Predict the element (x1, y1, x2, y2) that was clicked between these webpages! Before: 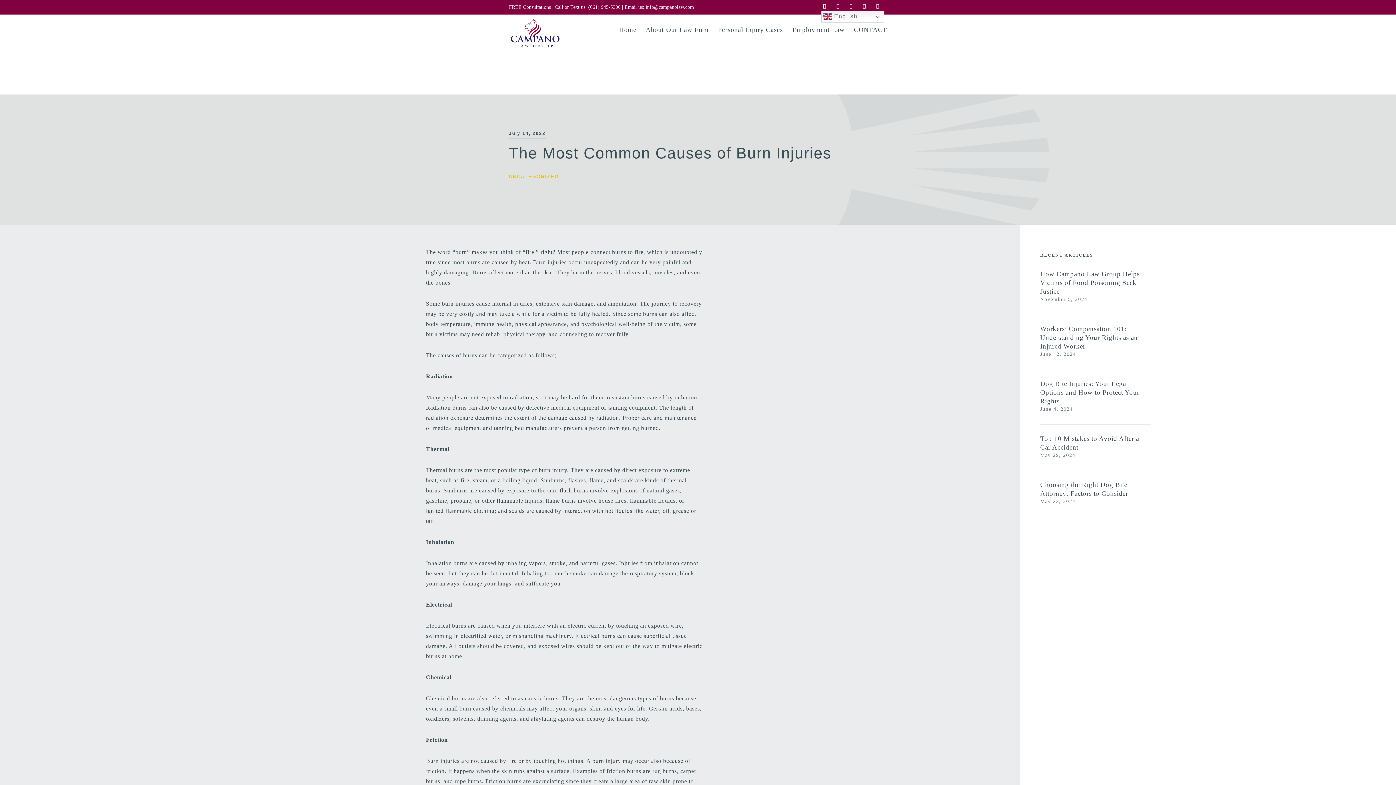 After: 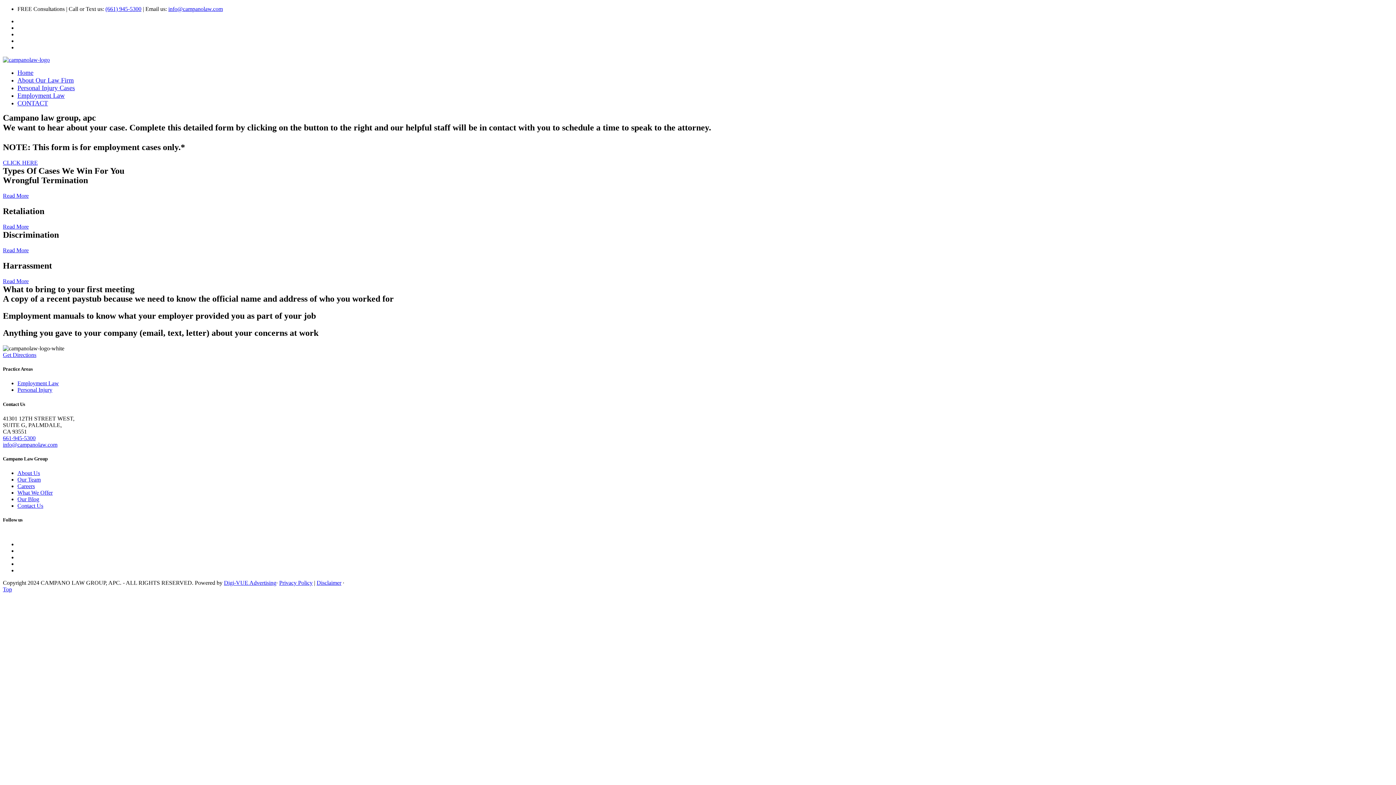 Action: bbox: (791, 24, 846, 34) label: Employment Law